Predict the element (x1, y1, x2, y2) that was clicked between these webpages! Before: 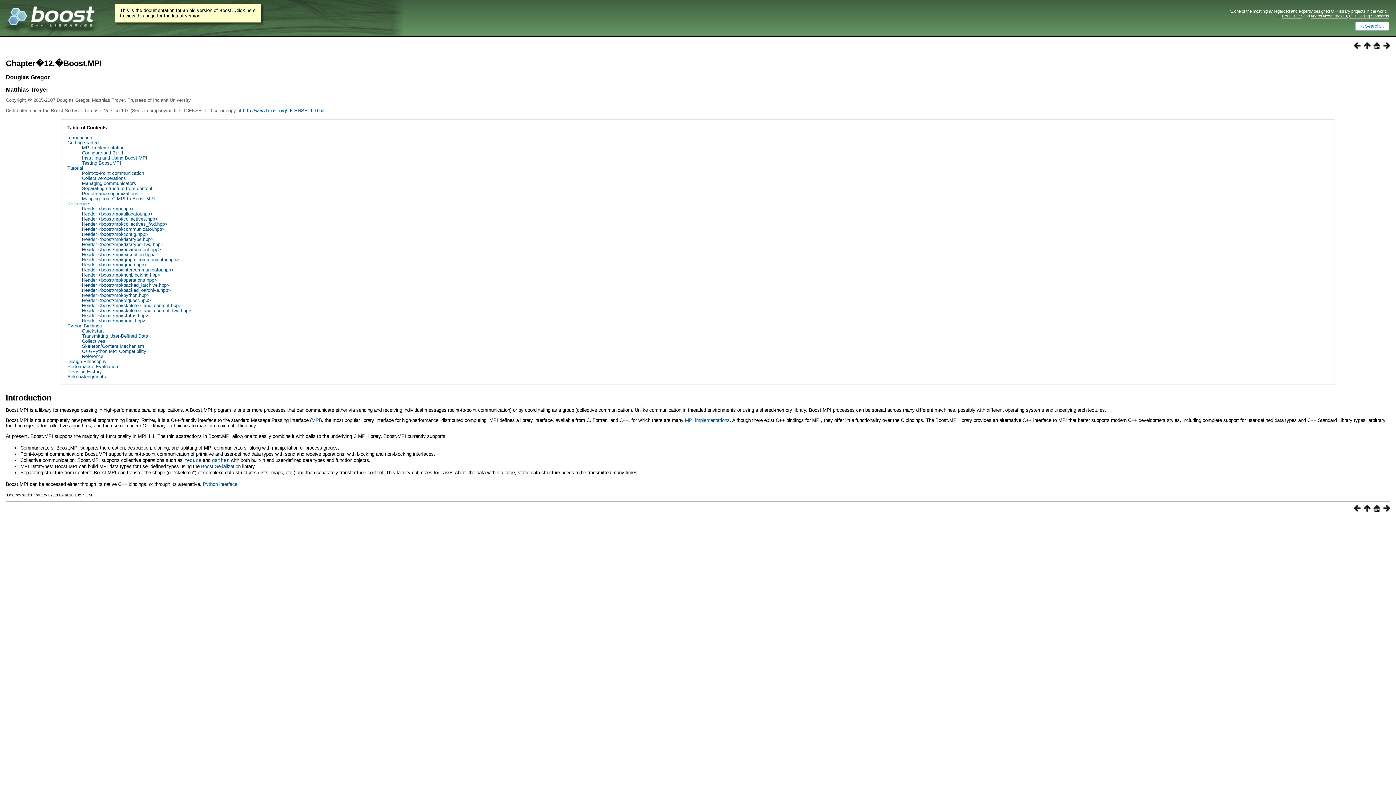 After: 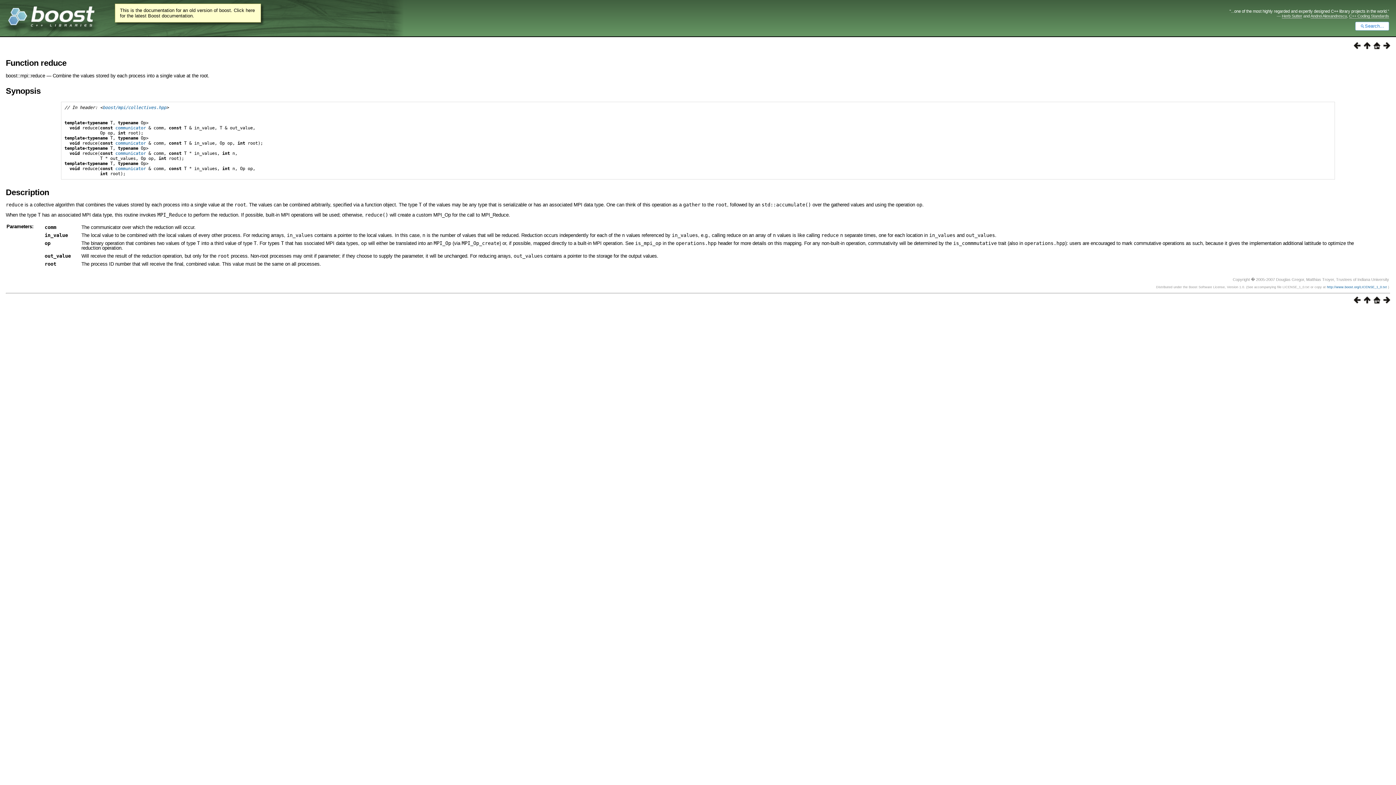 Action: bbox: (184, 457, 201, 463) label: reduce